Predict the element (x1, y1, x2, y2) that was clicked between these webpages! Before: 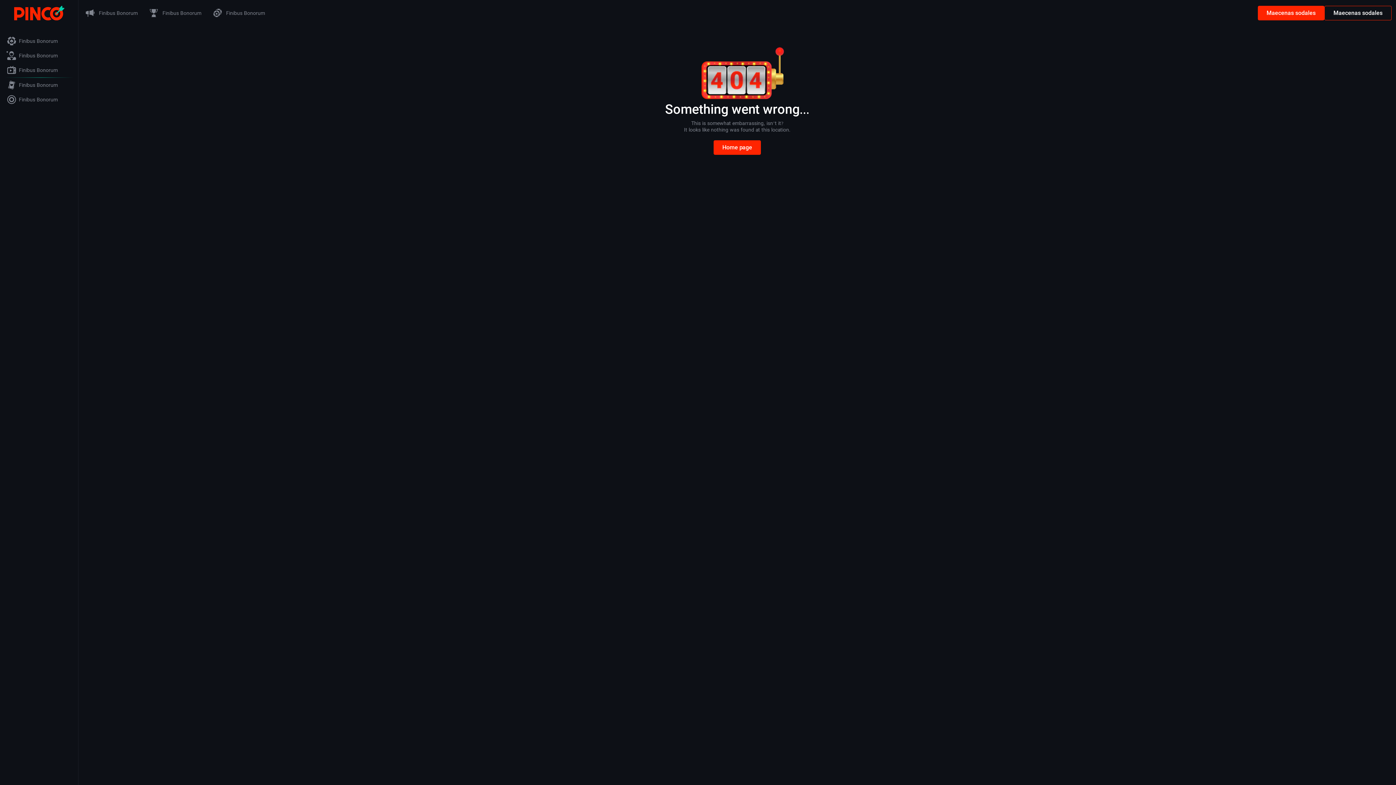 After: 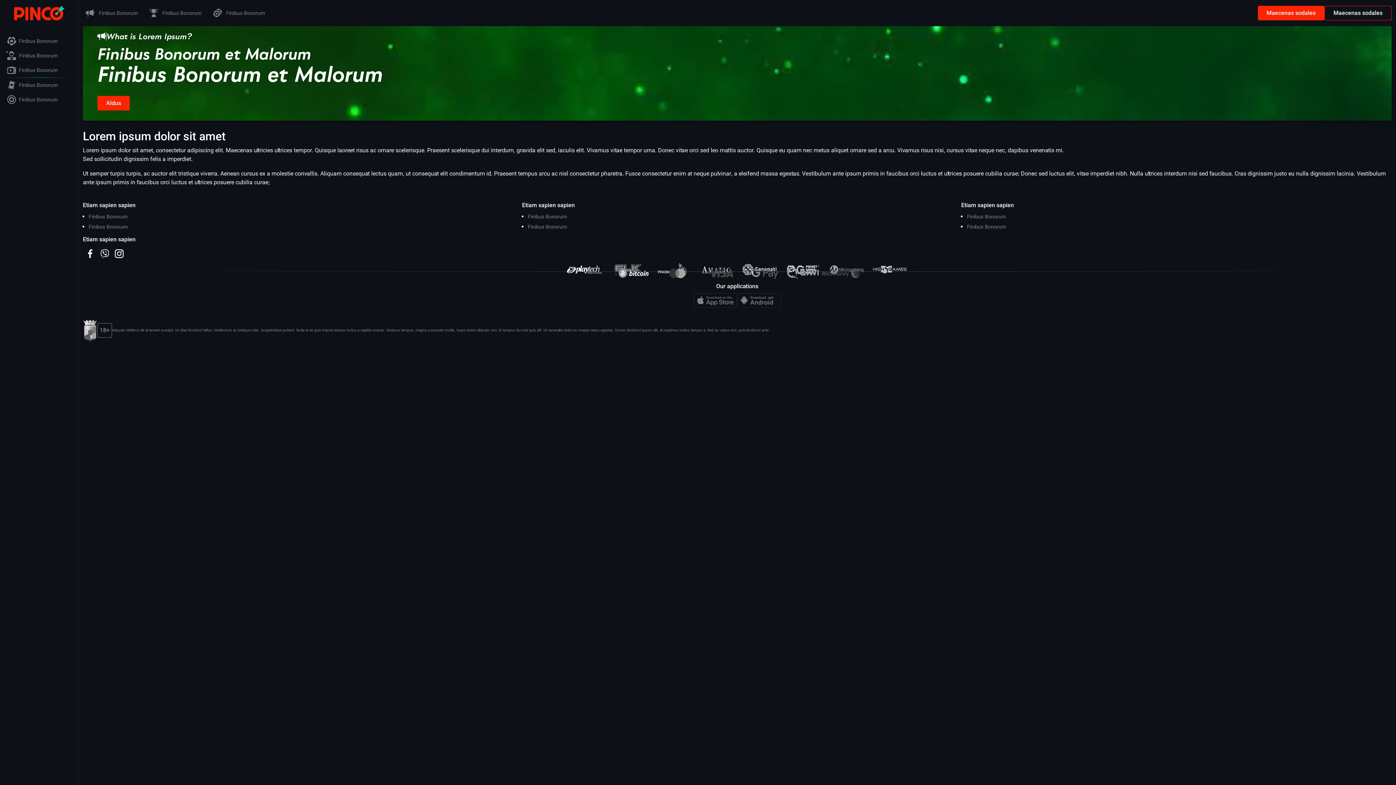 Action: label: Home page bbox: (713, 140, 761, 154)